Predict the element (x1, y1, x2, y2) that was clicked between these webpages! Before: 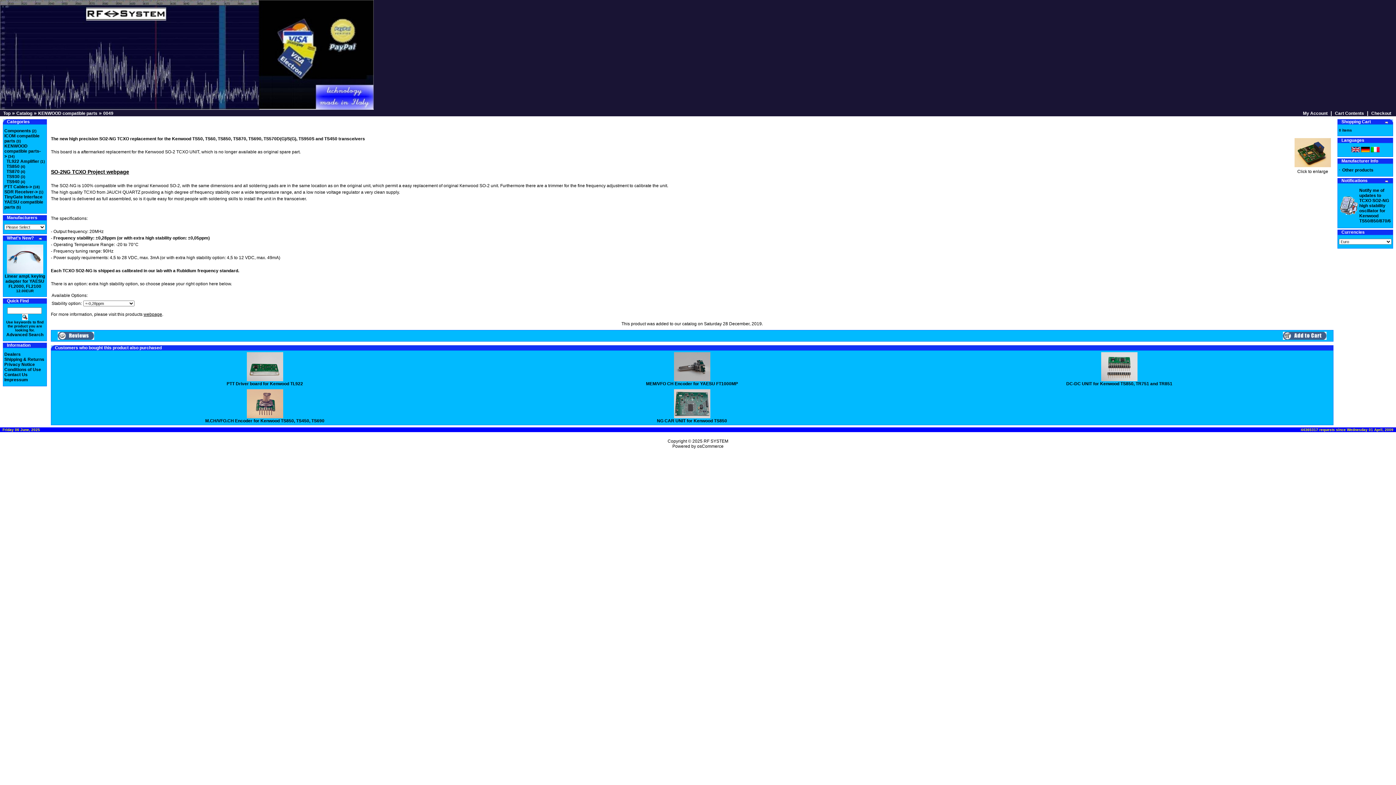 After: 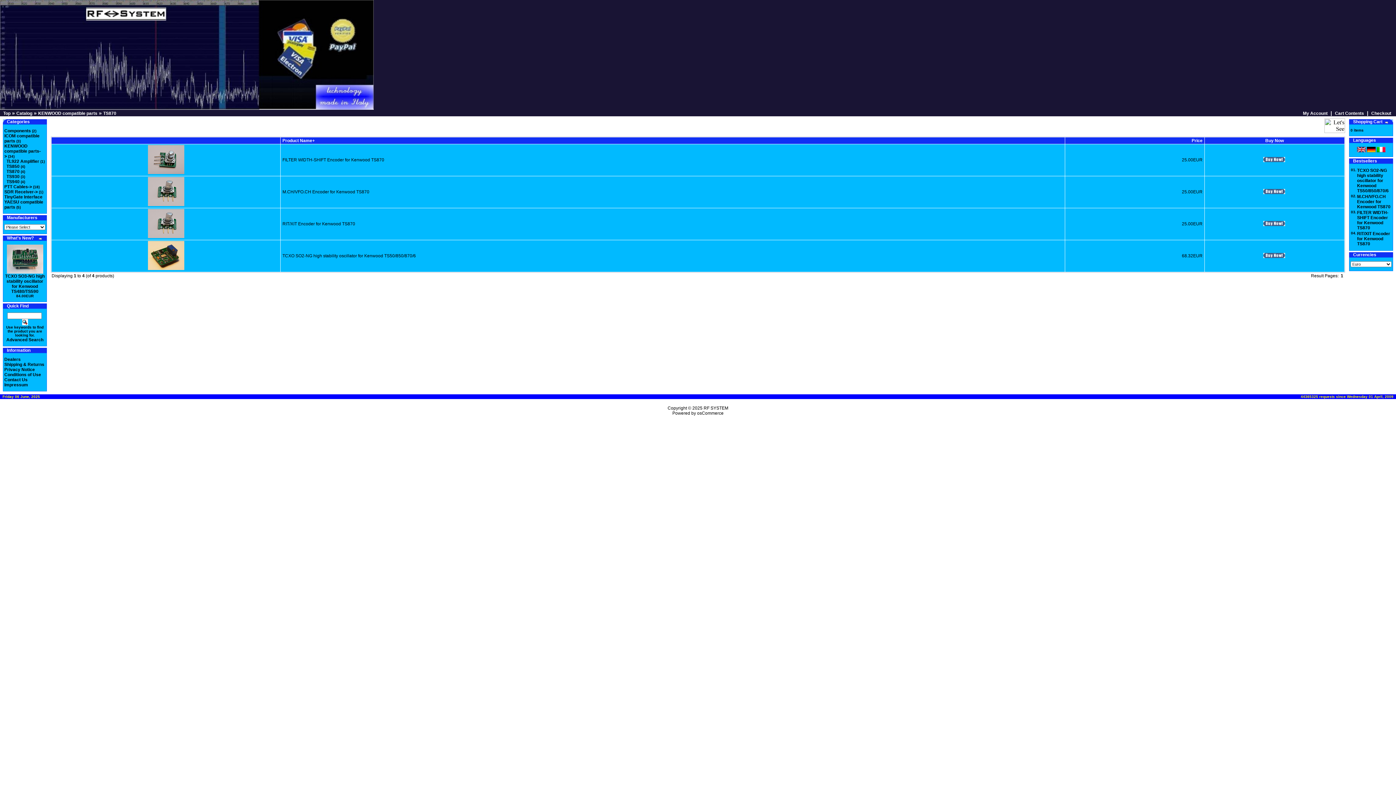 Action: bbox: (6, 169, 19, 174) label: TS870